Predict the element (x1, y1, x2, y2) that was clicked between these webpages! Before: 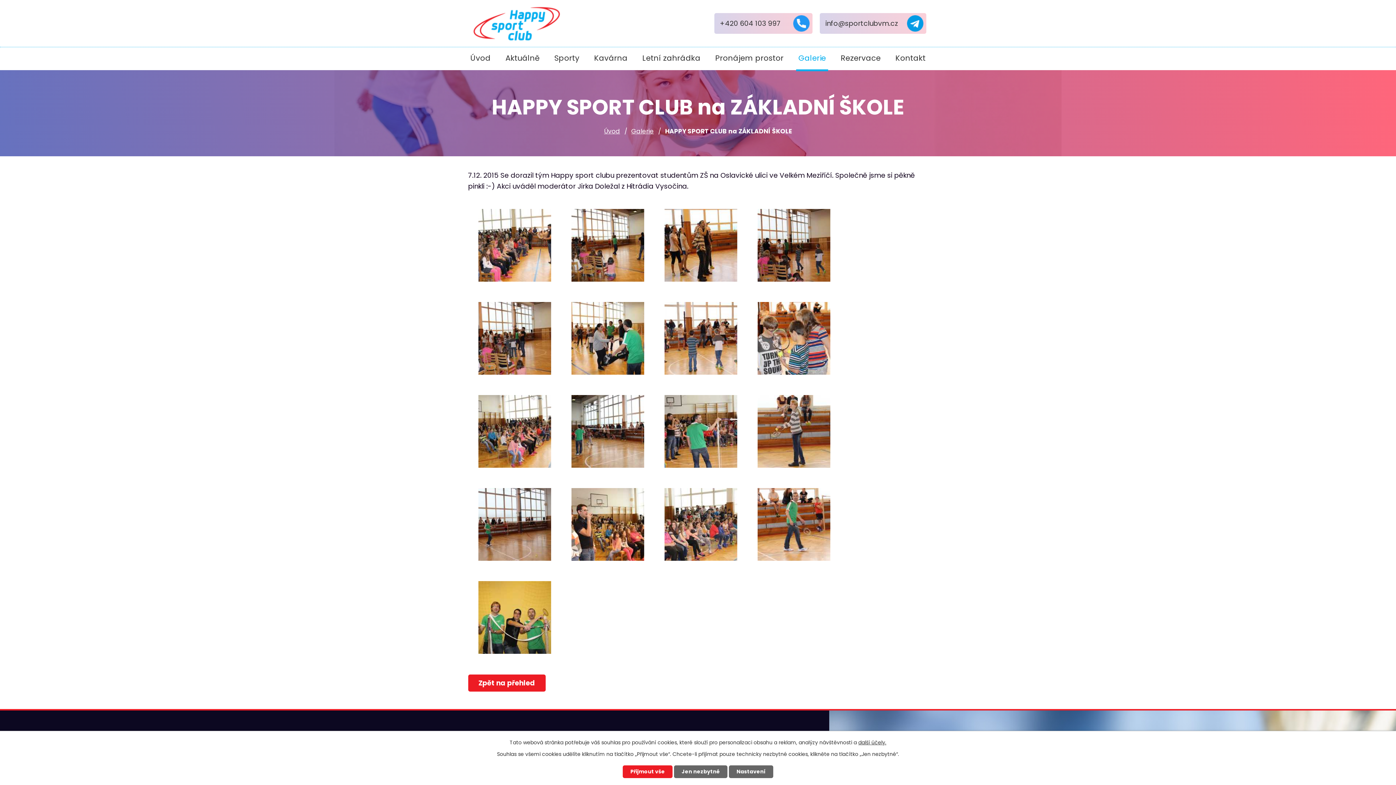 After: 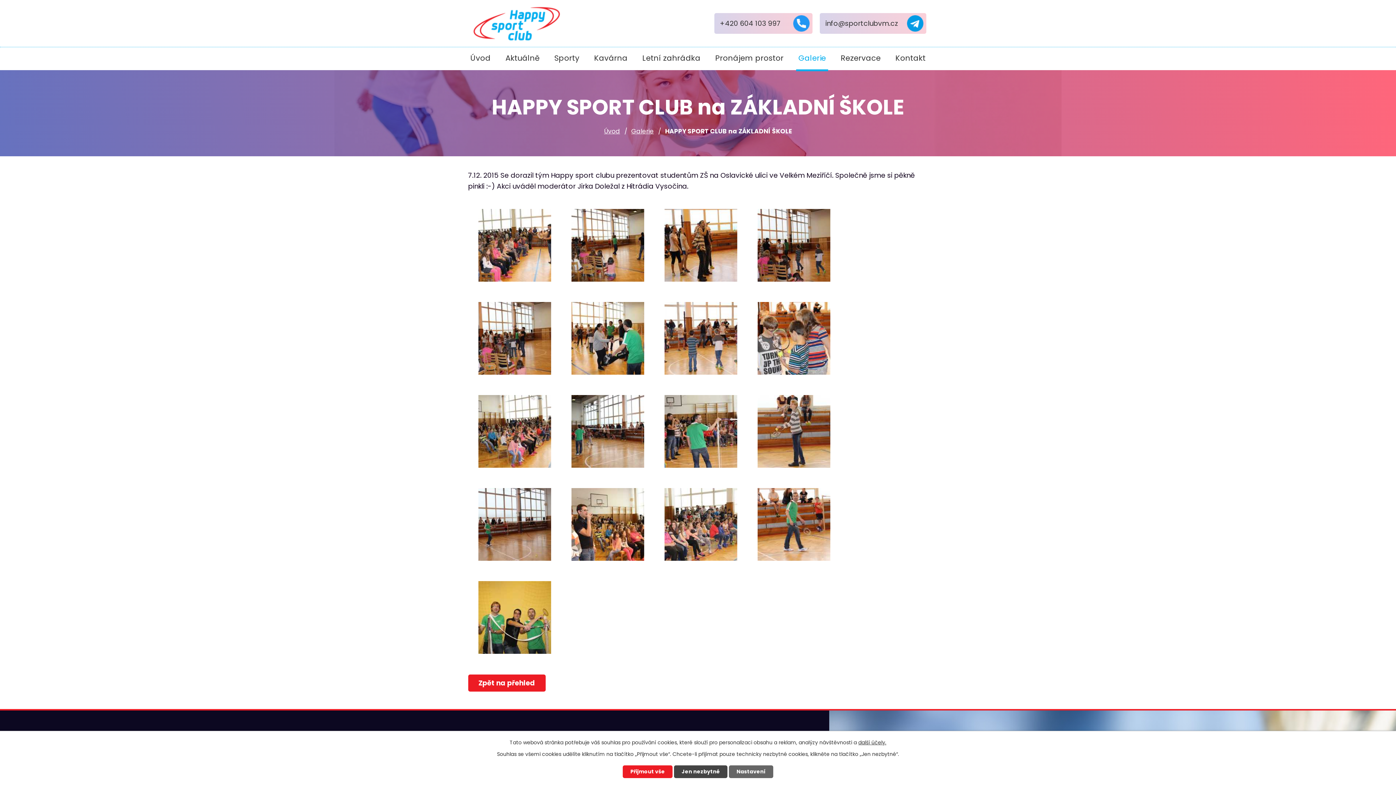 Action: label: Jen nezbytné bbox: (674, 765, 727, 778)